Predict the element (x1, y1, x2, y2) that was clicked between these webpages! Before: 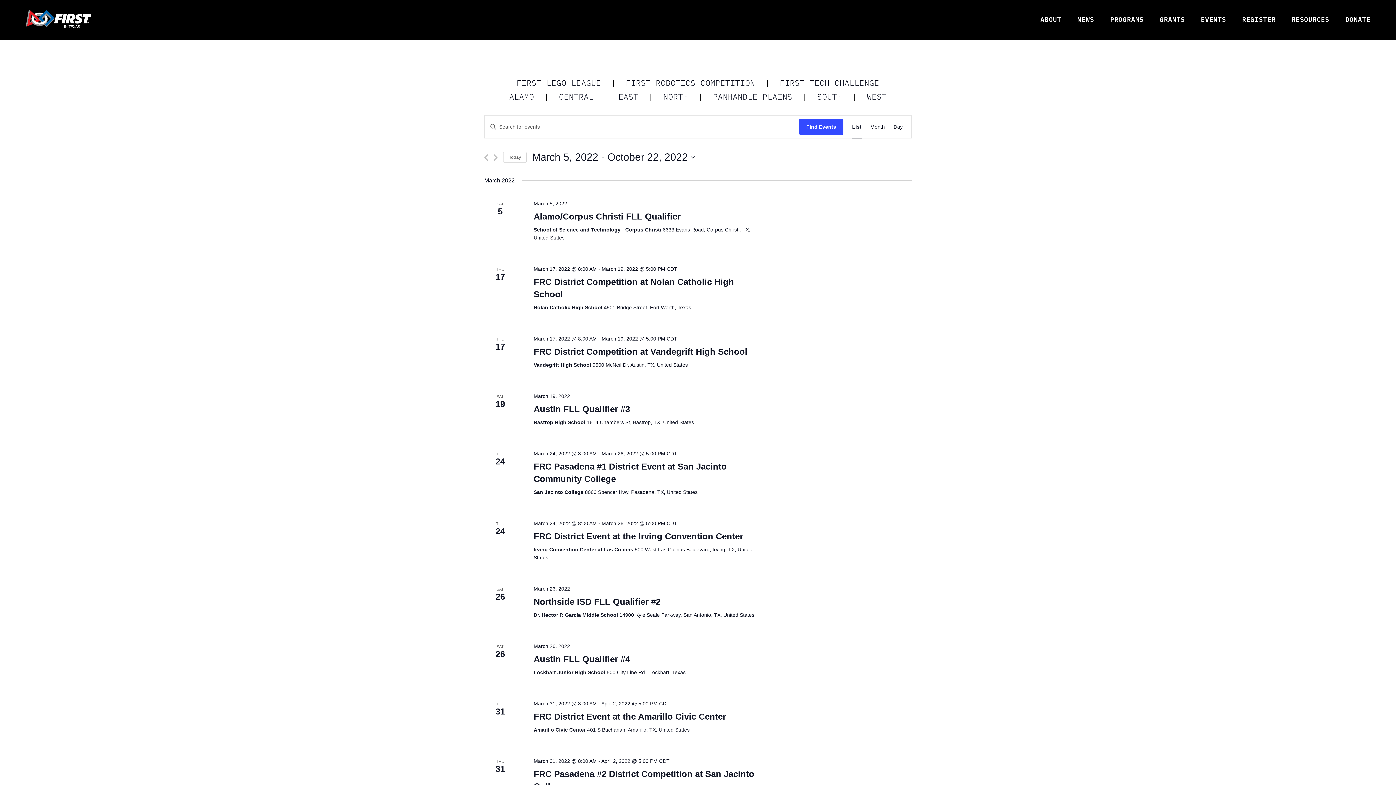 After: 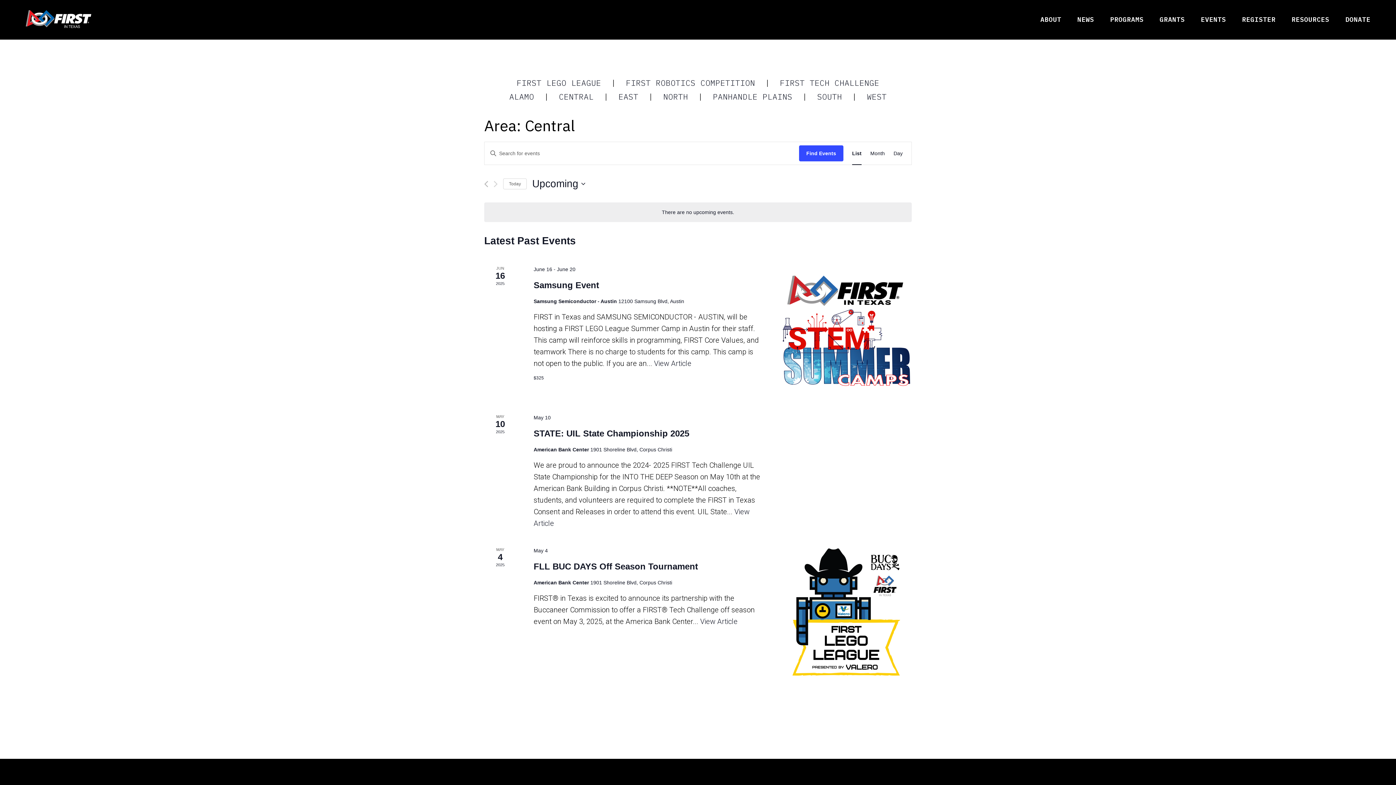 Action: bbox: (559, 91, 593, 101) label: CENTRAL